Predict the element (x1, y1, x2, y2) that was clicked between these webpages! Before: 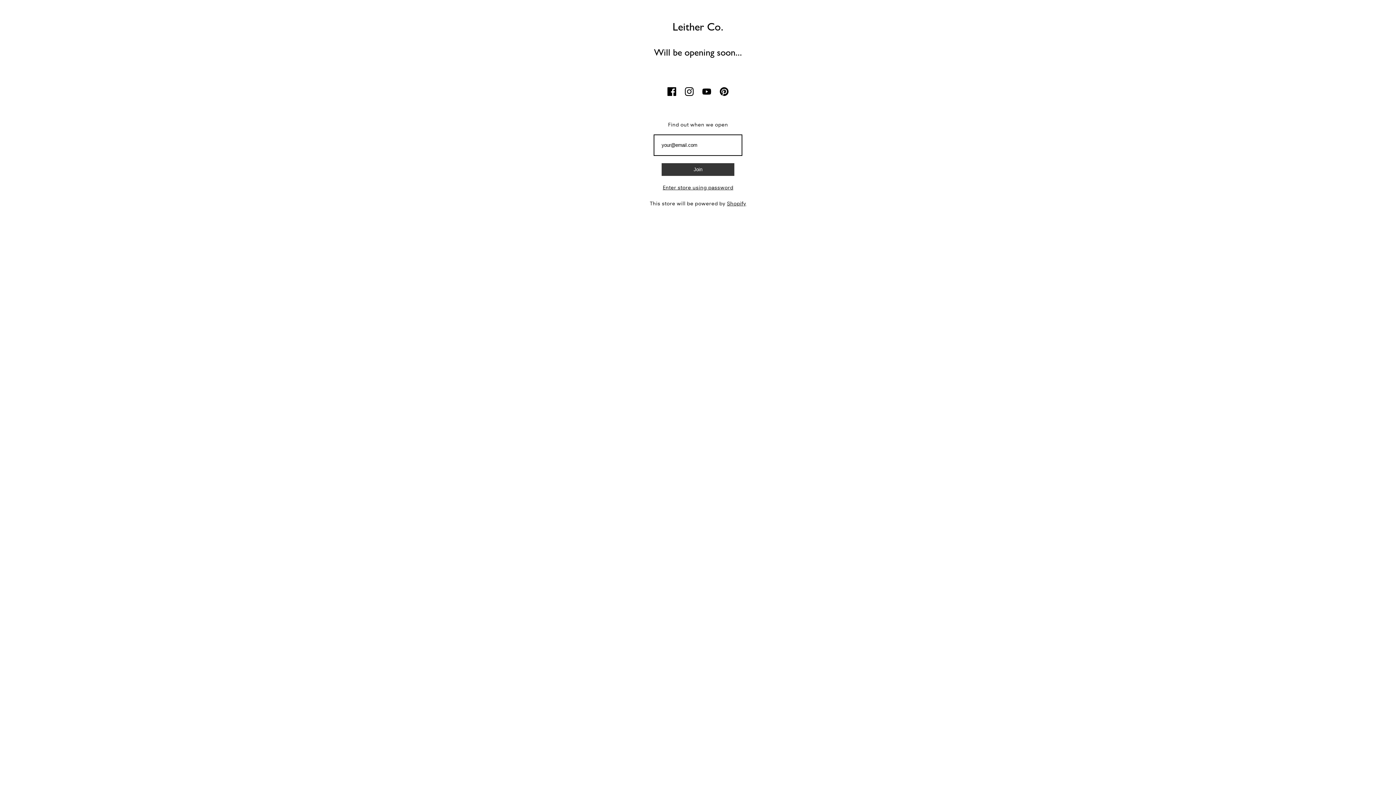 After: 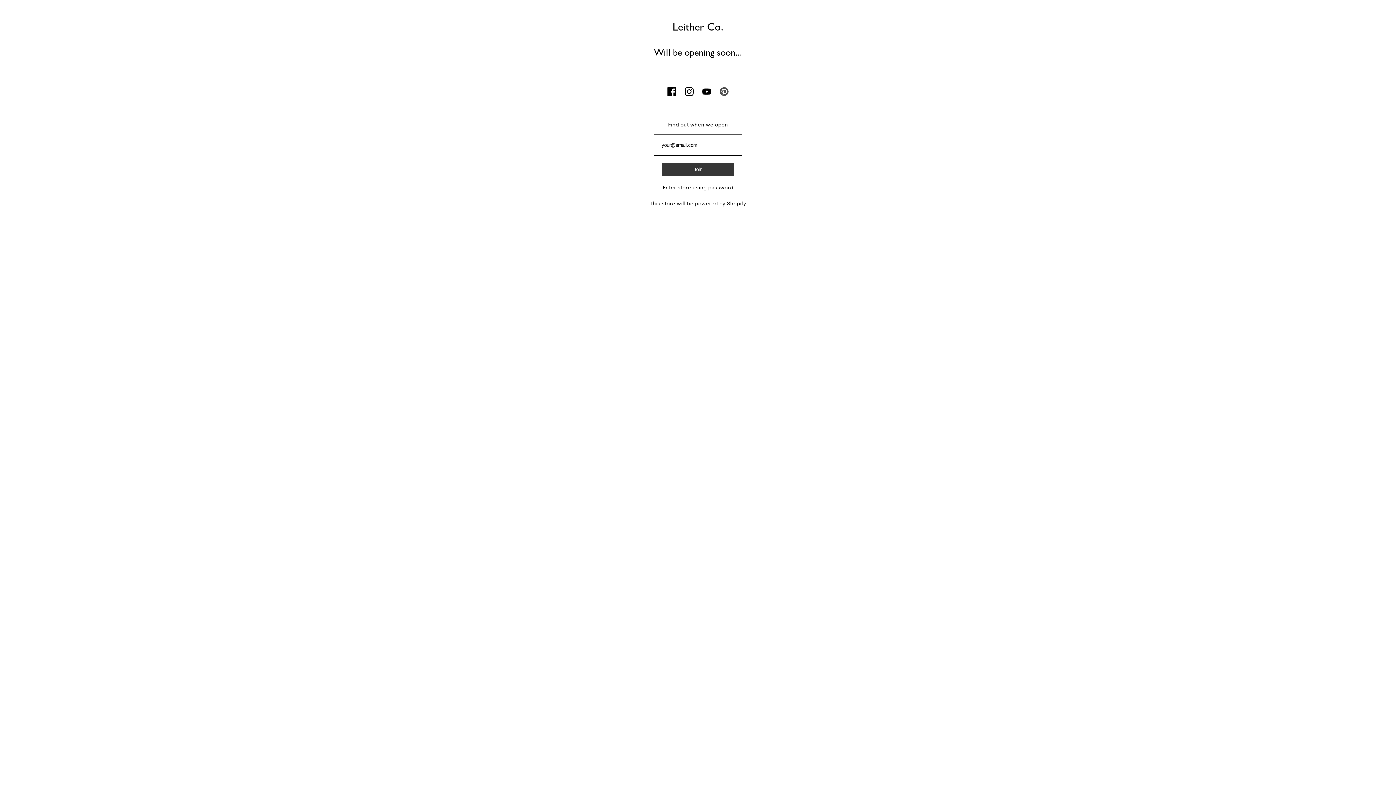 Action: bbox: (720, 90, 728, 97)